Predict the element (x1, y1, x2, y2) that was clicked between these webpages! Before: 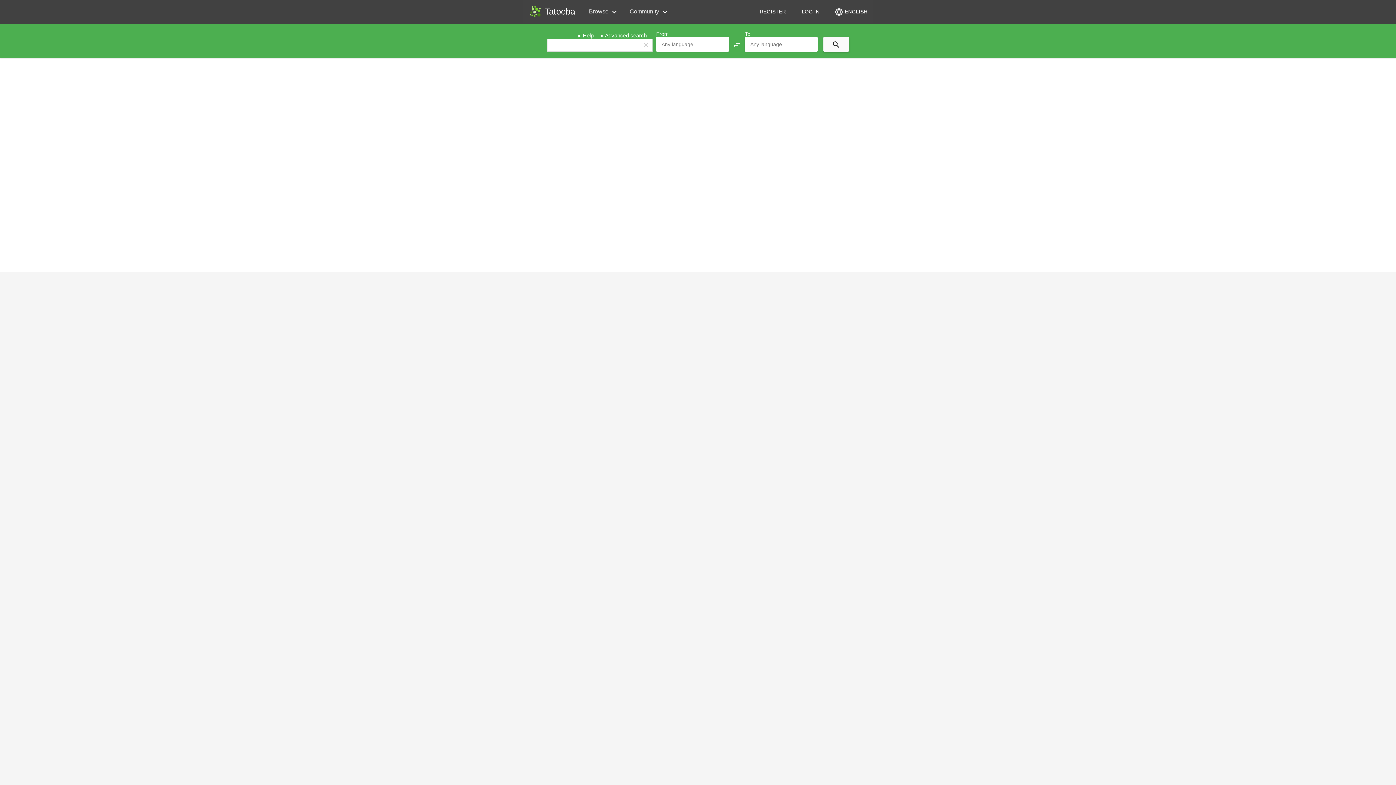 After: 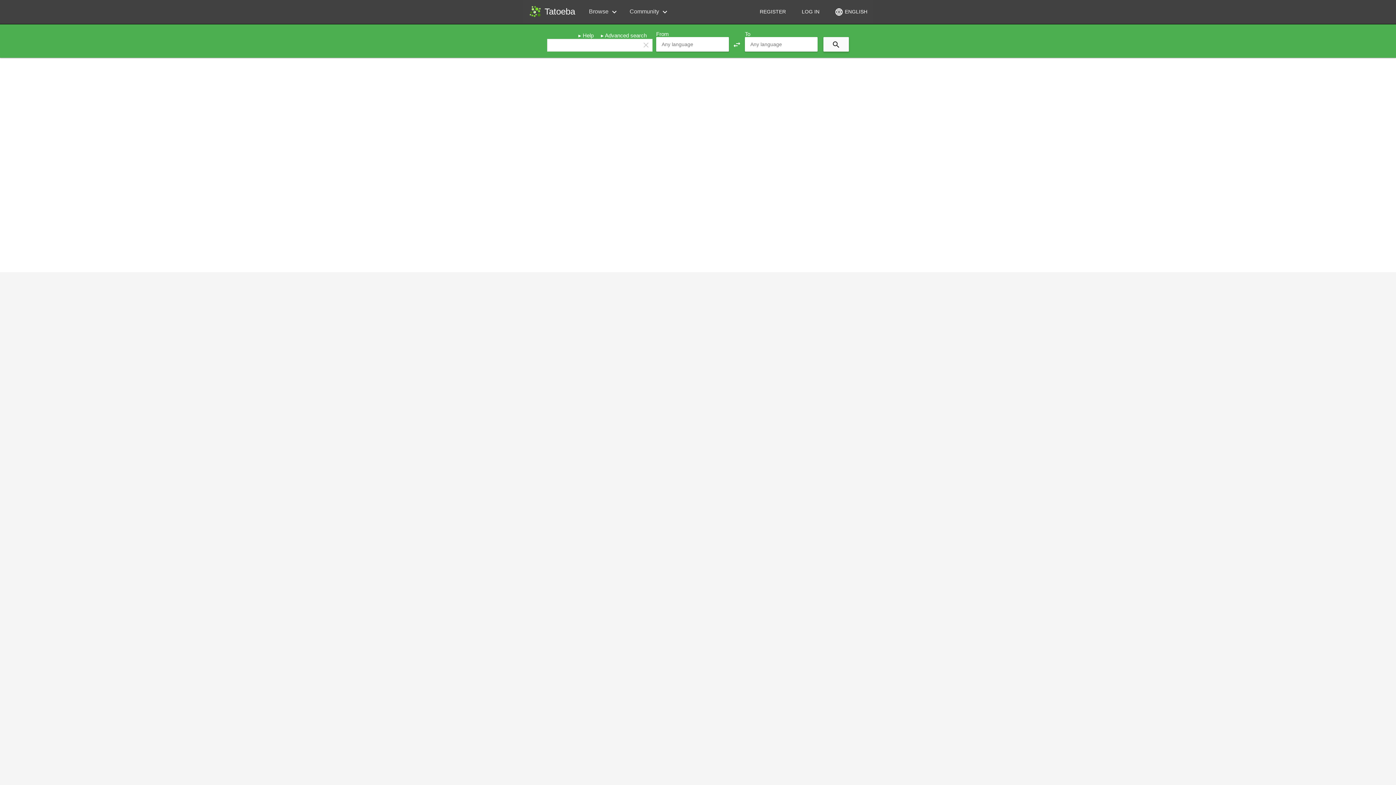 Action: label: swap_horiz bbox: (729, 36, 745, 51)